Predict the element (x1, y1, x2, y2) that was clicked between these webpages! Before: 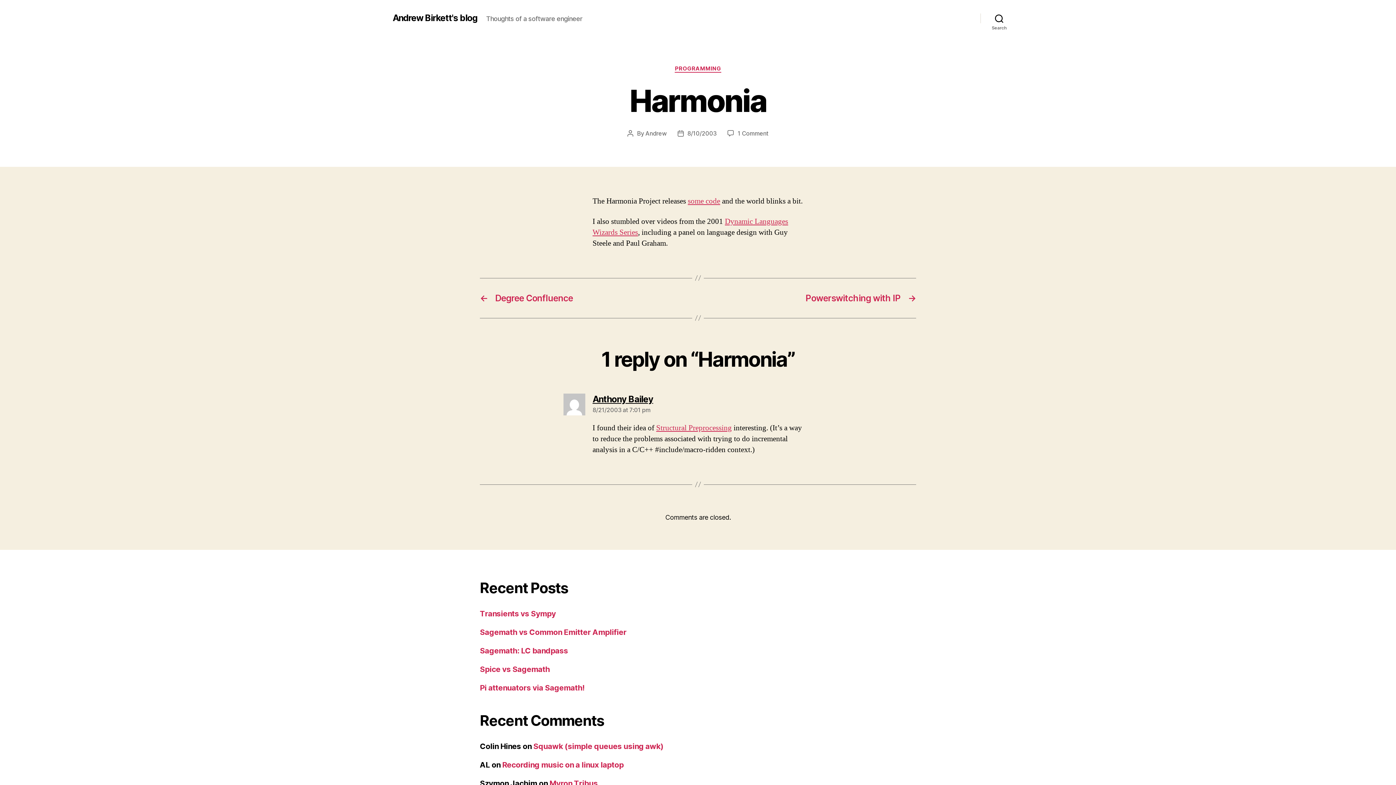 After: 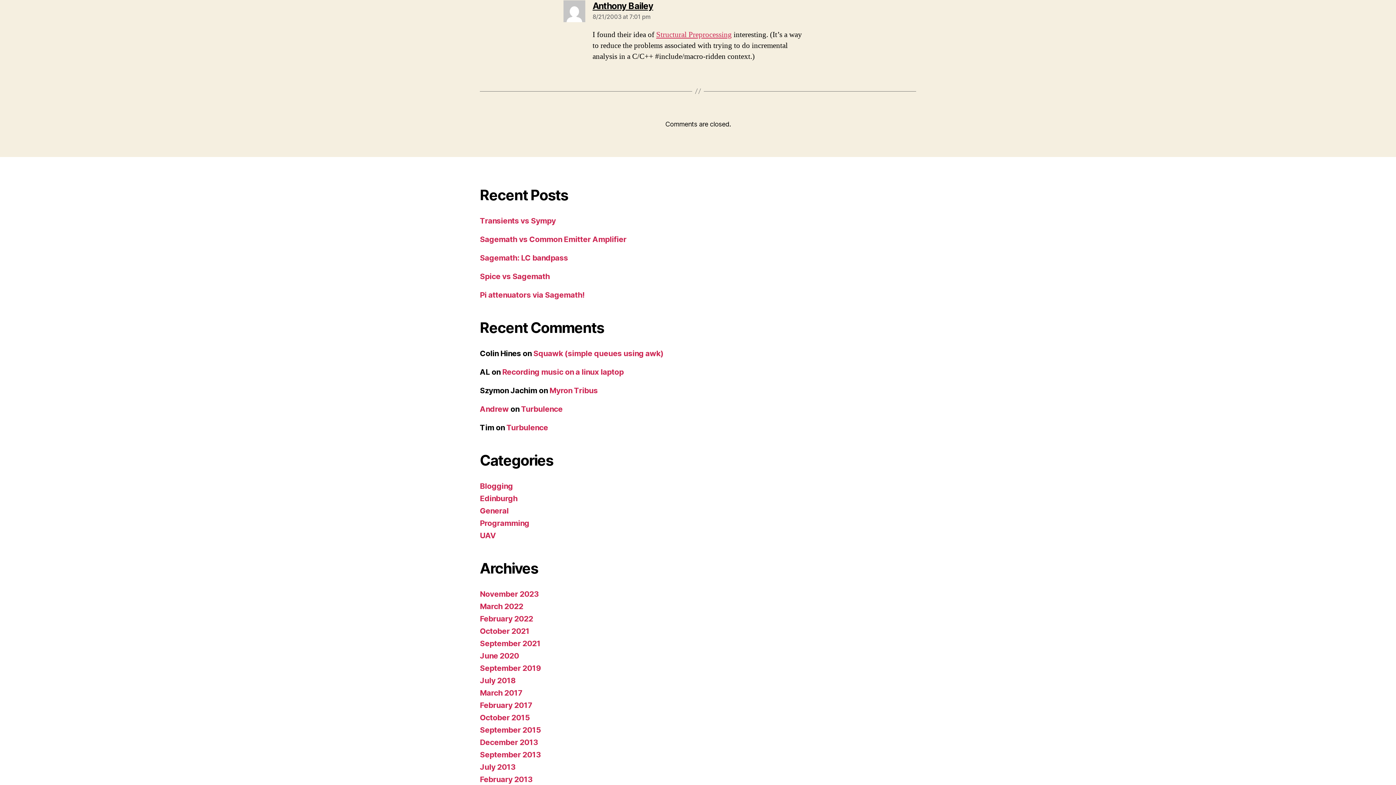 Action: bbox: (592, 406, 650, 413) label: 8/21/2003 at 7:01 pm